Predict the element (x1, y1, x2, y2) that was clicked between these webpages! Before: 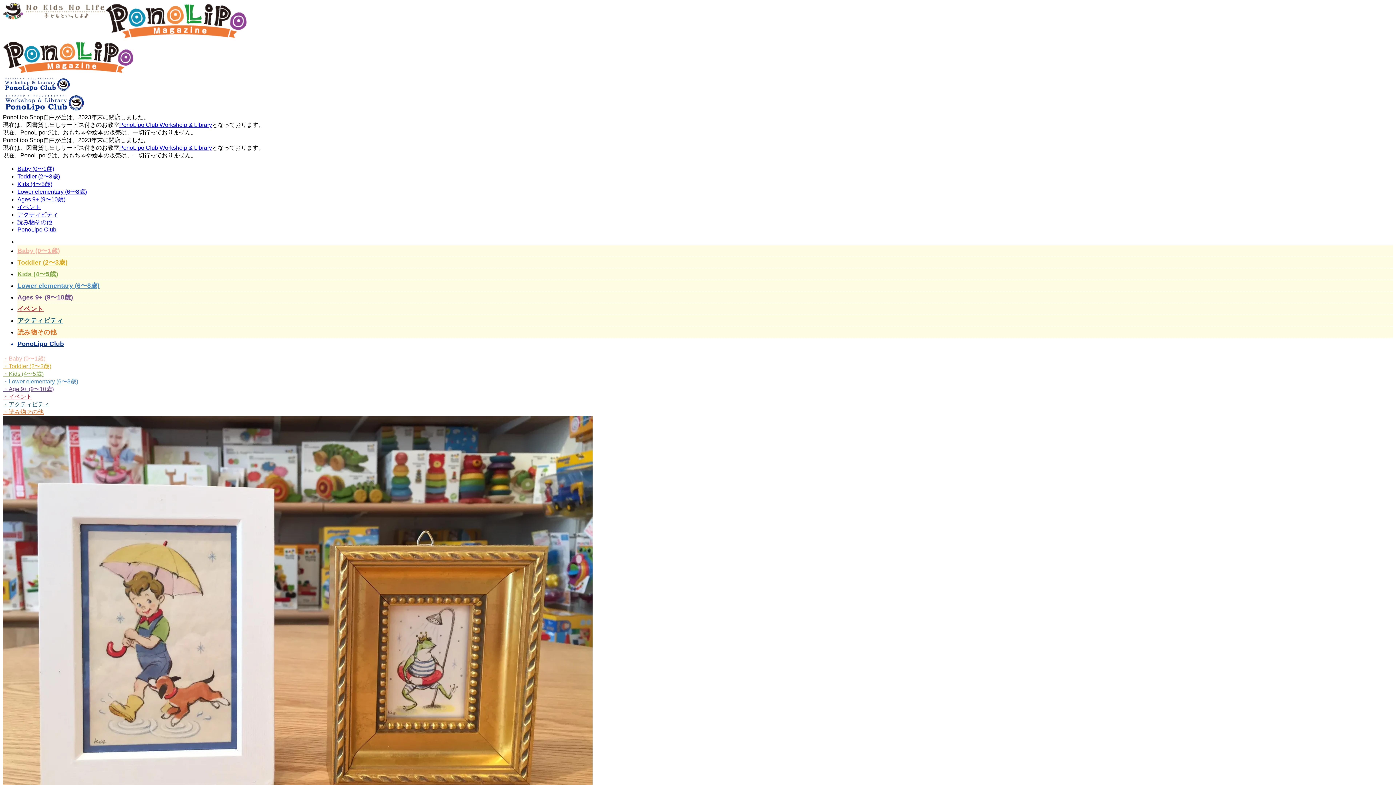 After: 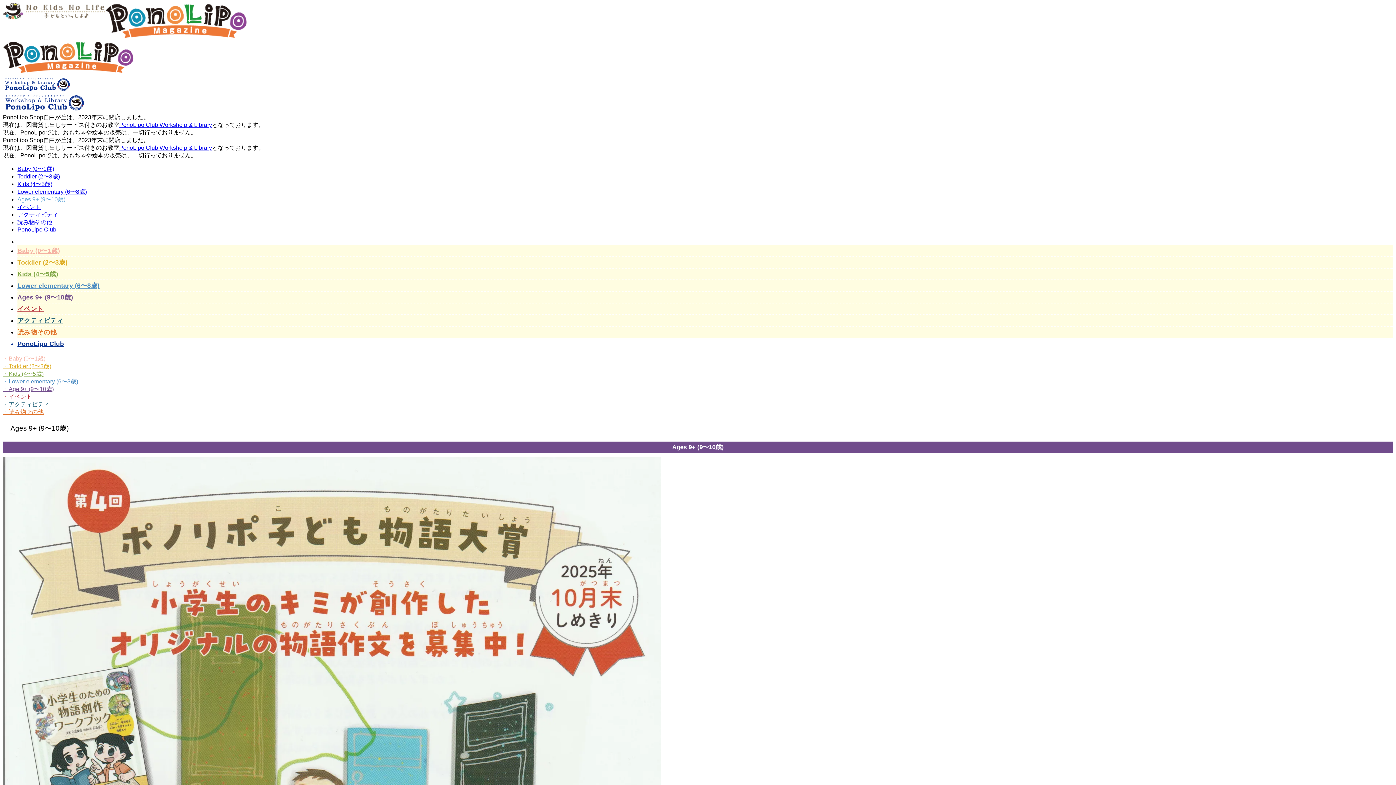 Action: label: Ages 9+ (9〜10歳) bbox: (17, 196, 65, 202)